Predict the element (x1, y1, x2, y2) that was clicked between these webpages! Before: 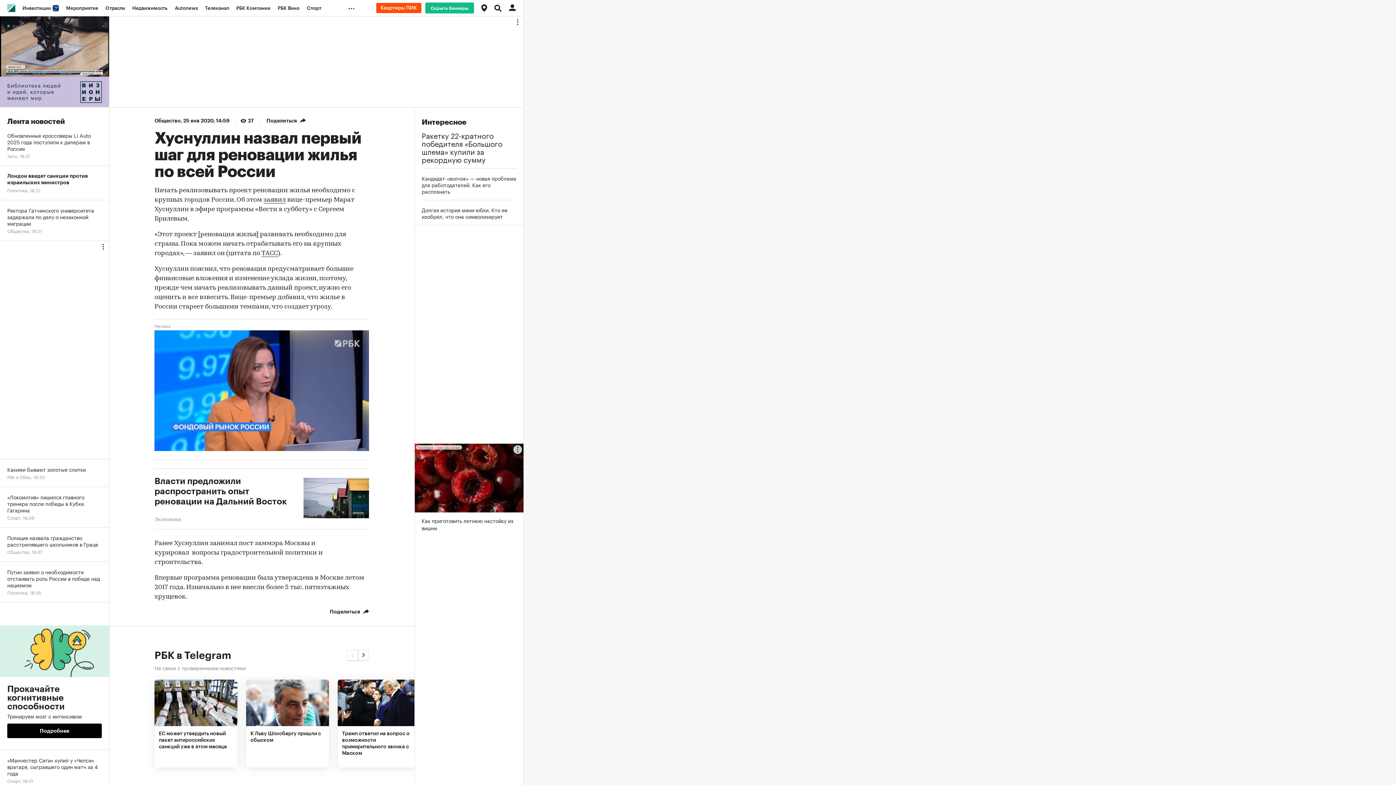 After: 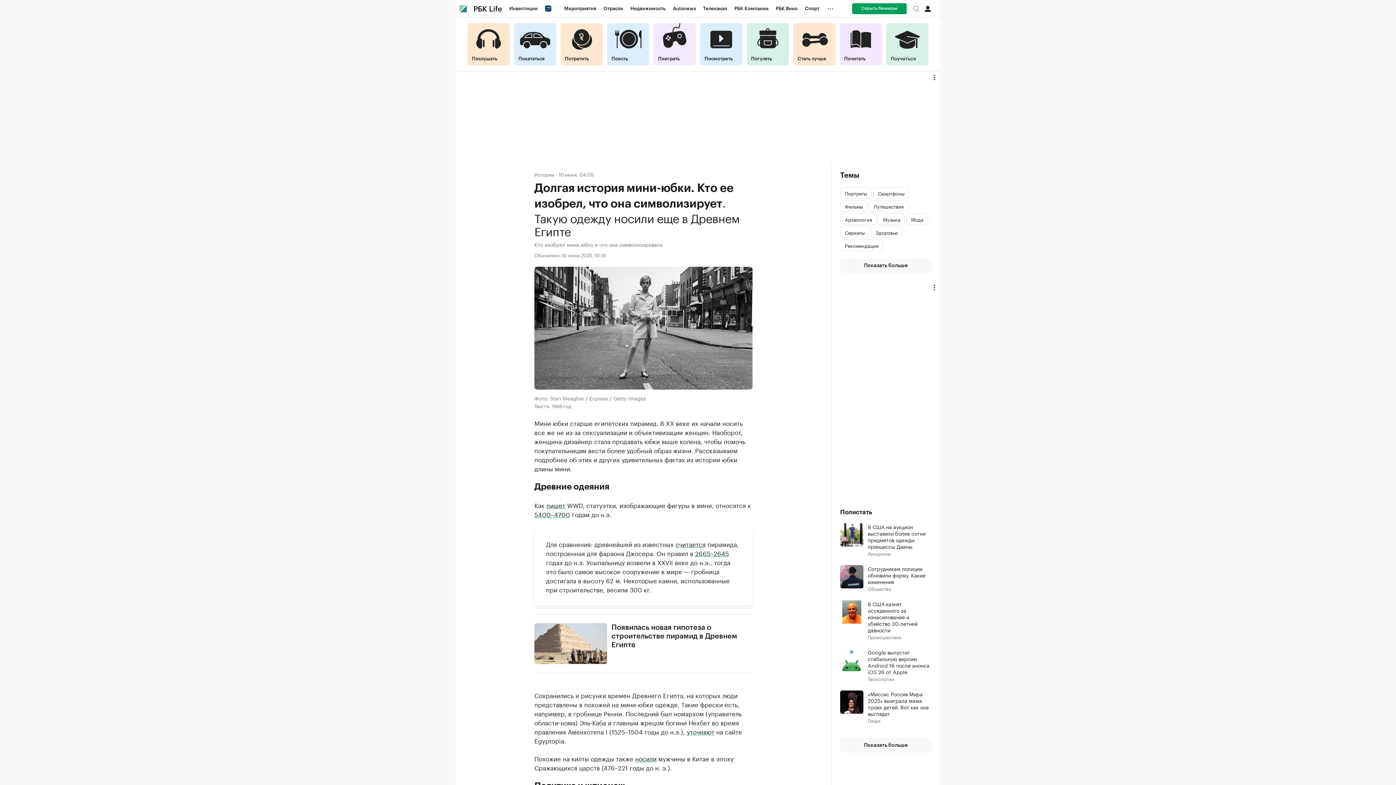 Action: label: Долгая история мини-юбки. Кто ее изобрел, что она символизирует bbox: (421, 206, 516, 219)